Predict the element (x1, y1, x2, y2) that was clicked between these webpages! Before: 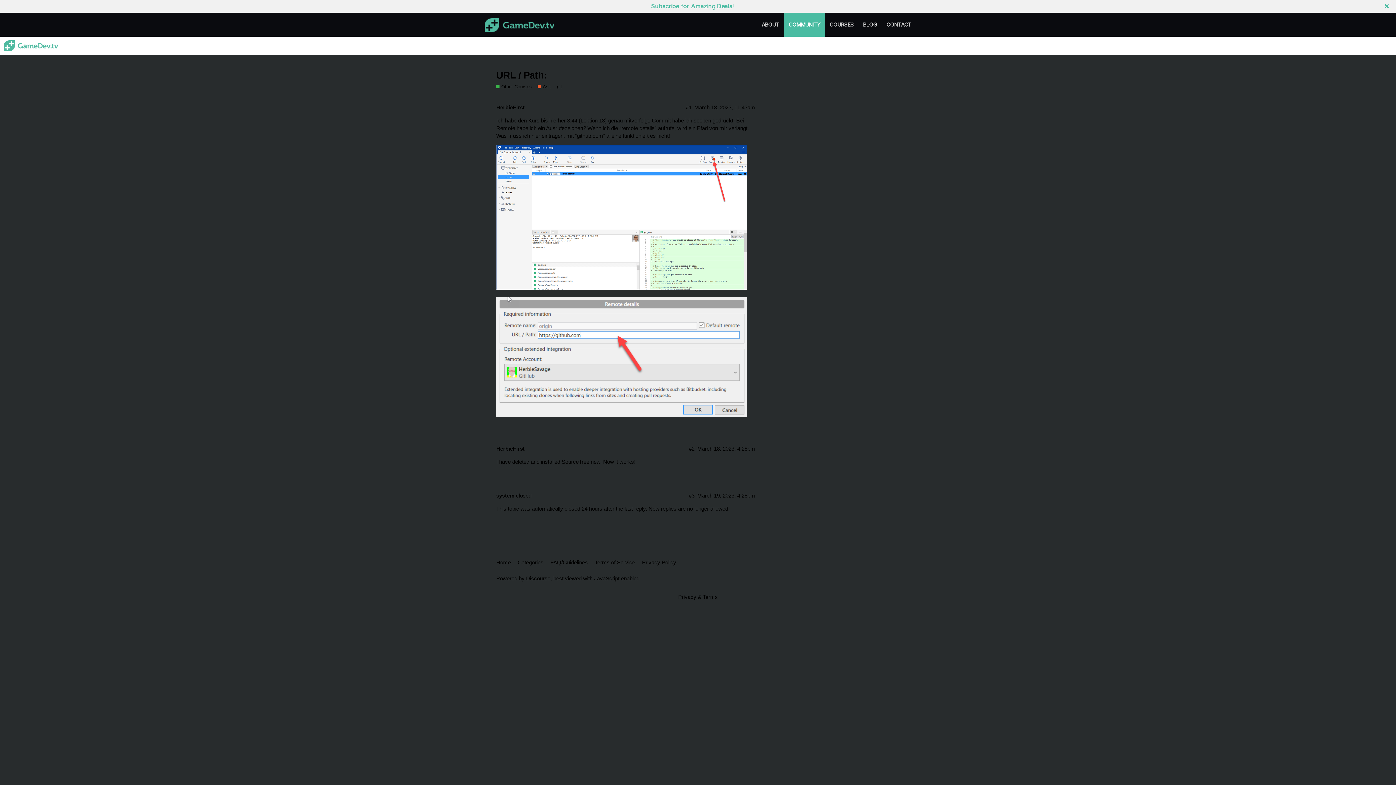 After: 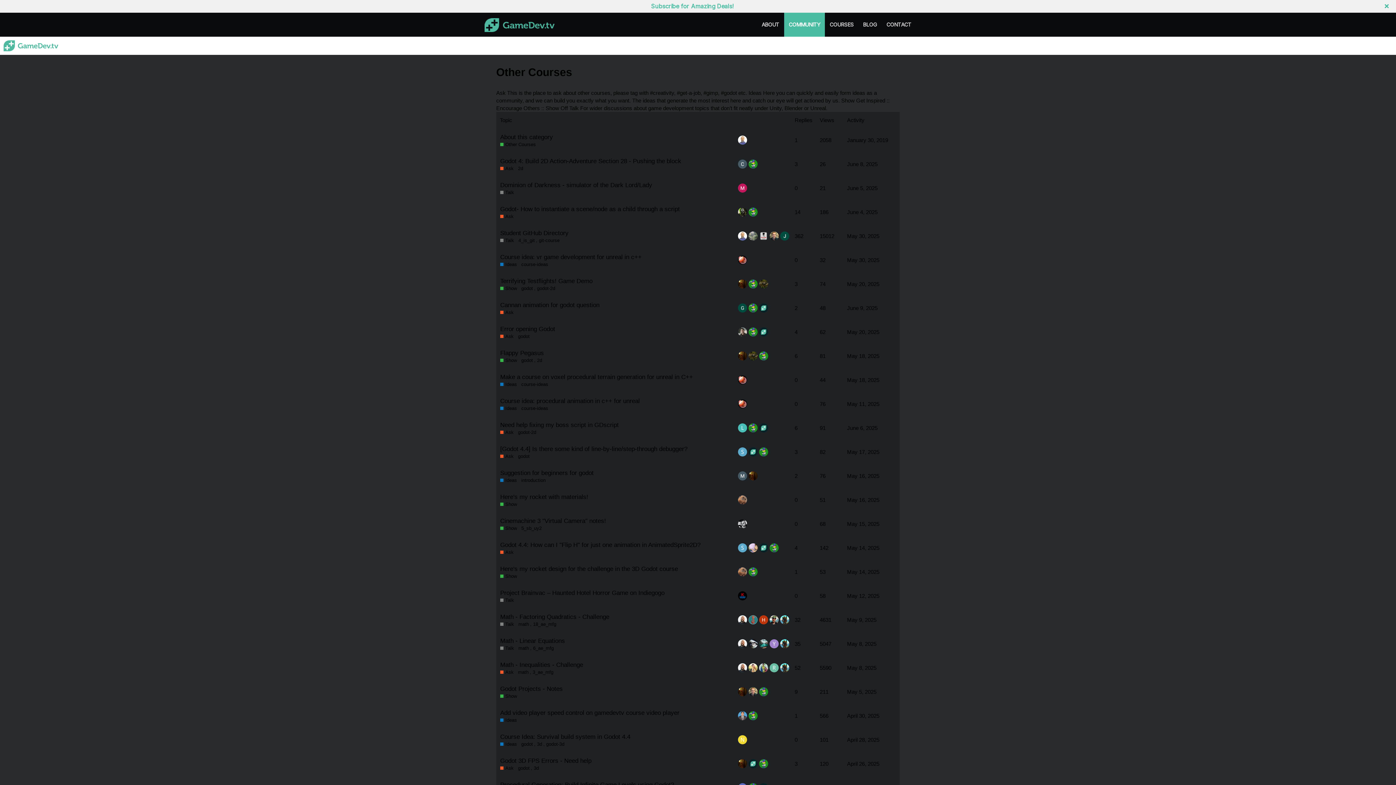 Action: bbox: (496, 83, 532, 90) label: Other Courses